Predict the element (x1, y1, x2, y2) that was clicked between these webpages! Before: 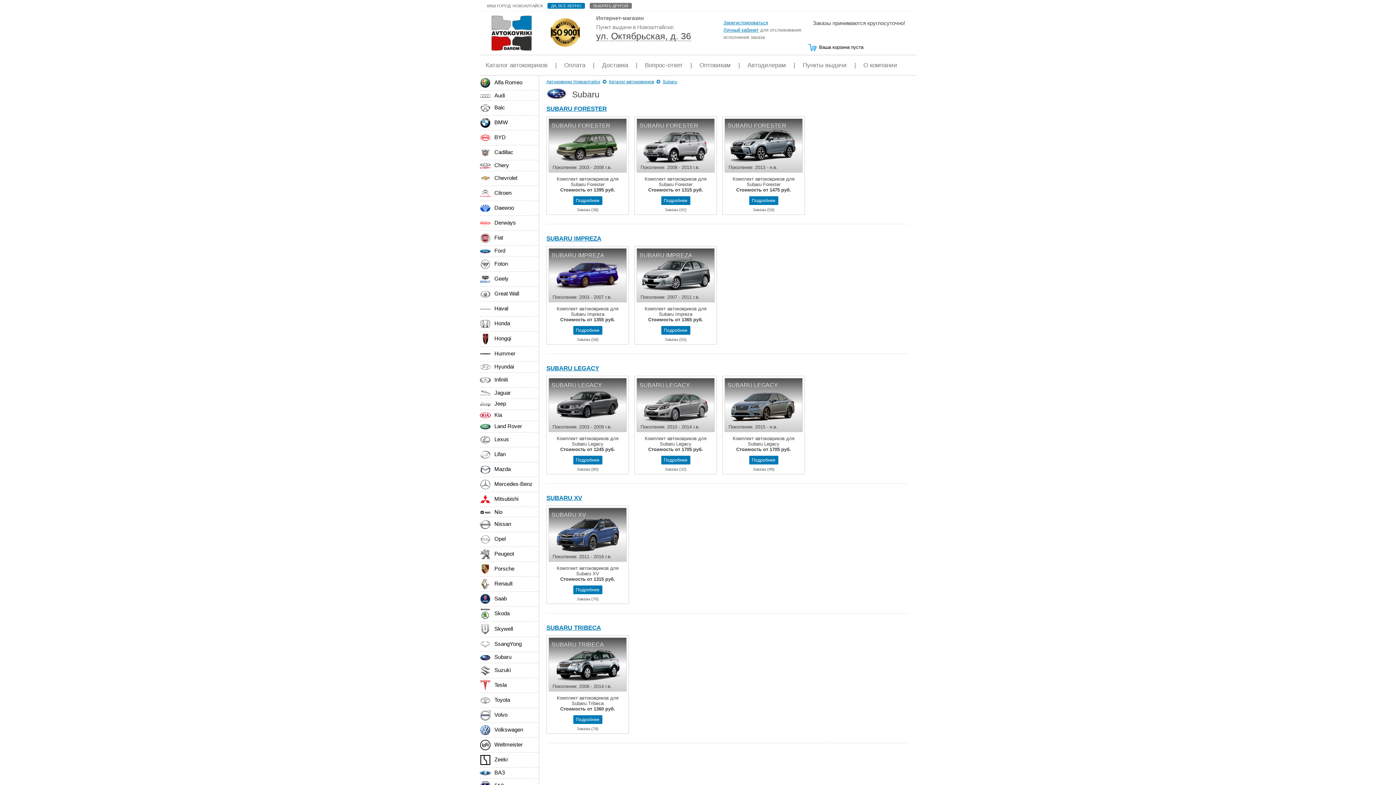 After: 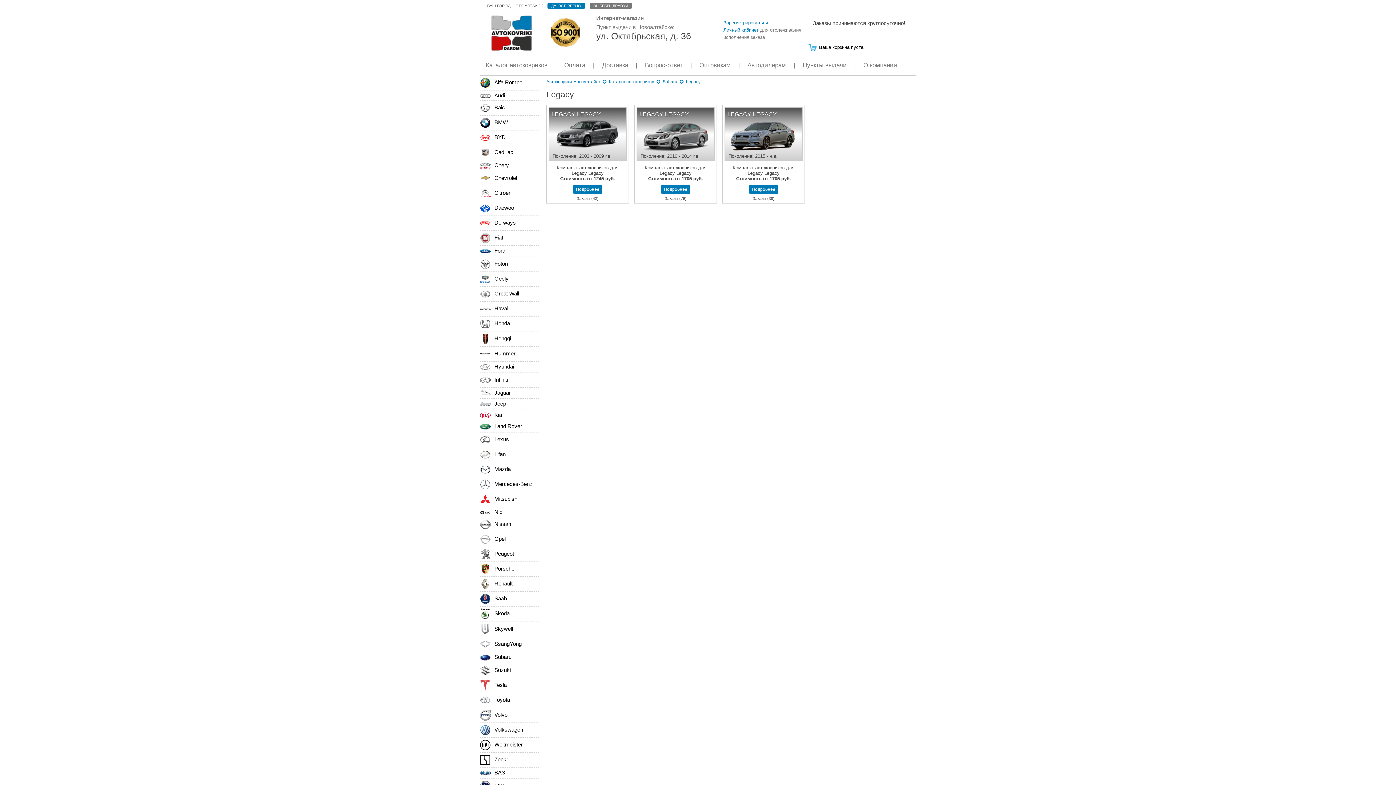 Action: label: SUBARU LEGACY bbox: (546, 365, 909, 372)